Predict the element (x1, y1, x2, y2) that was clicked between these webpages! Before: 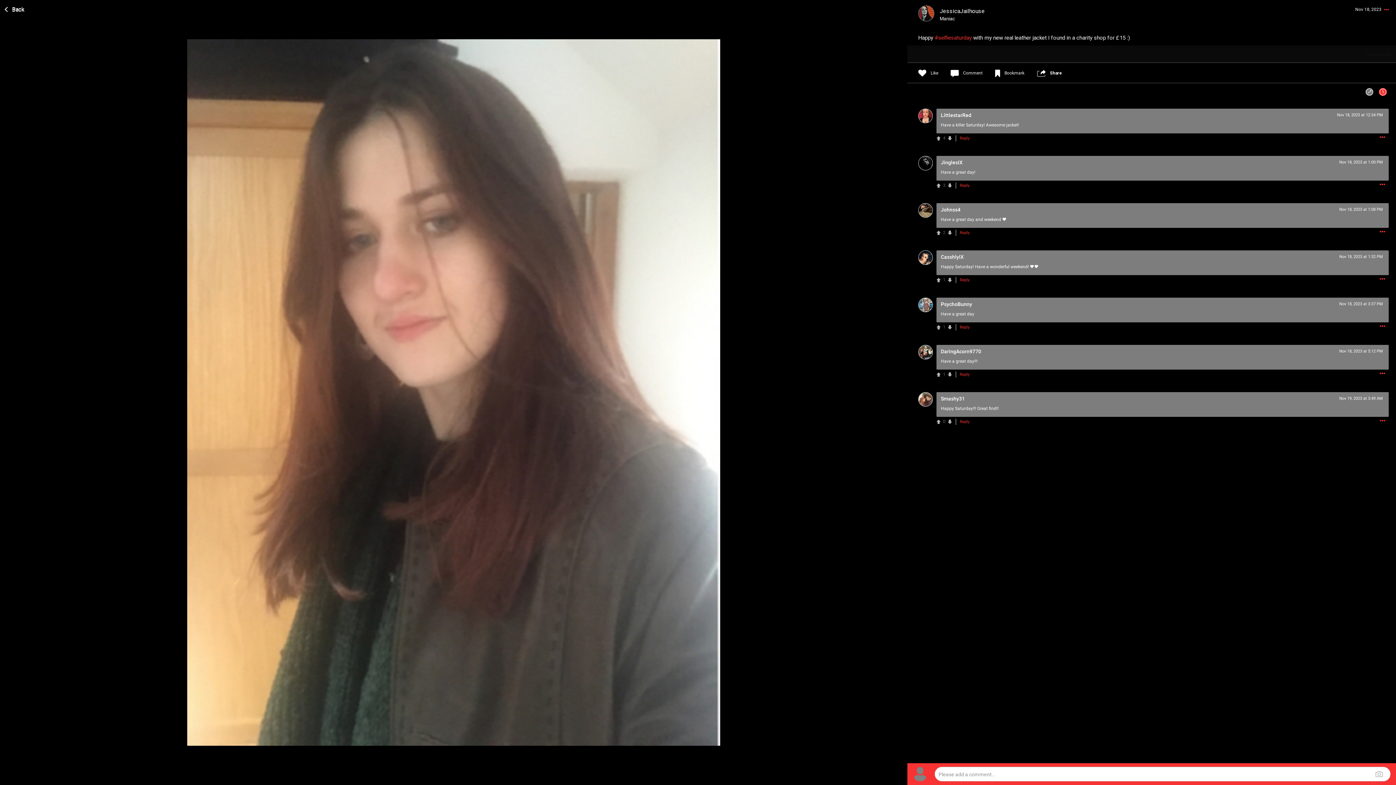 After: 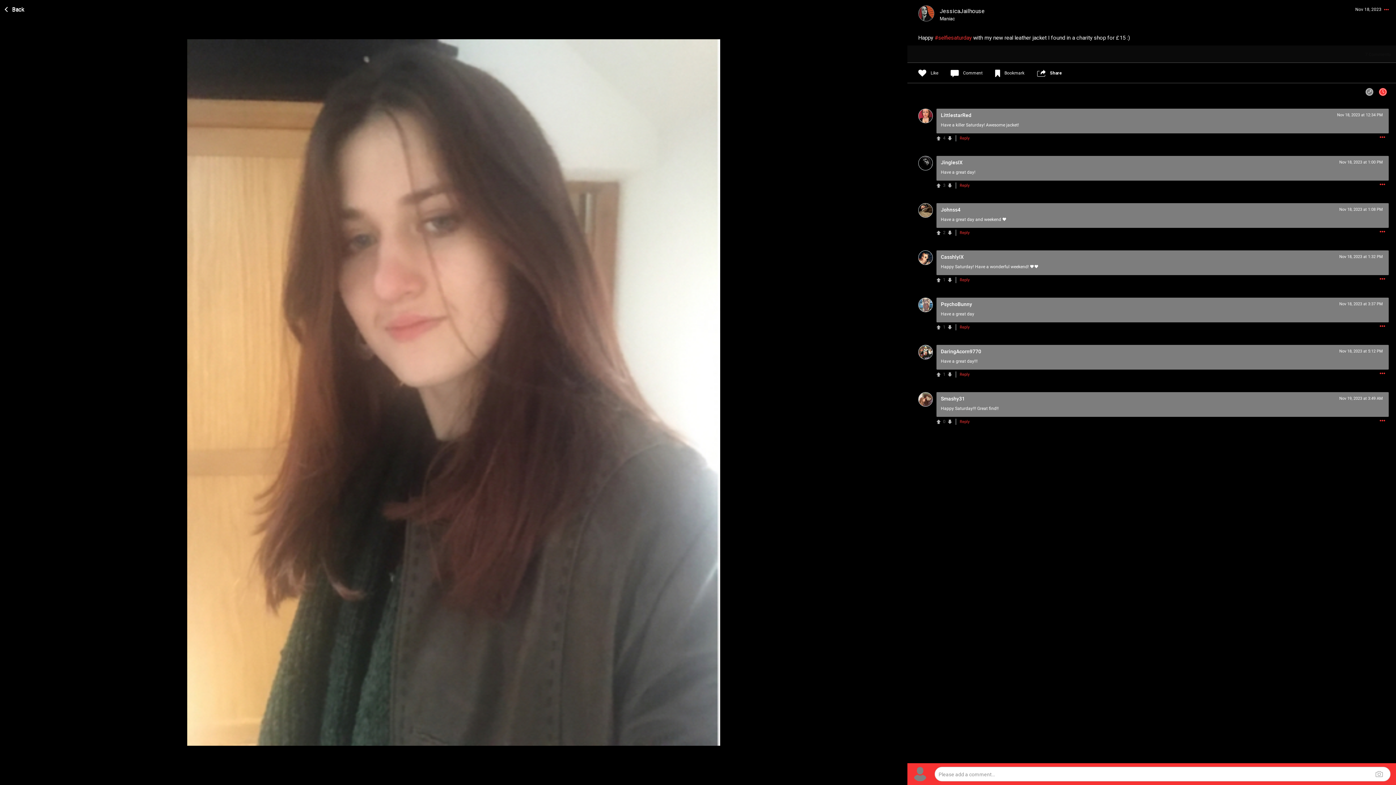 Action: bbox: (1379, 88, 1387, 96)